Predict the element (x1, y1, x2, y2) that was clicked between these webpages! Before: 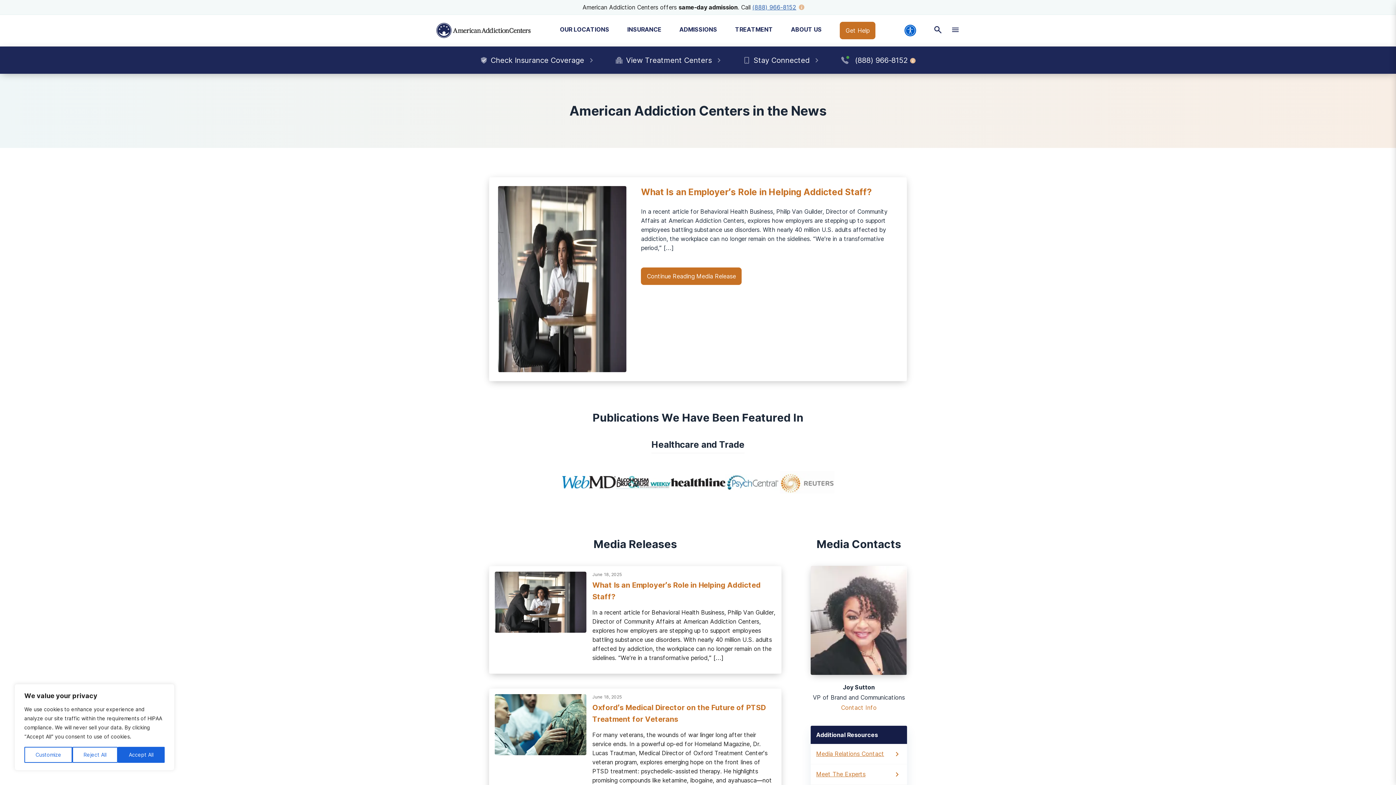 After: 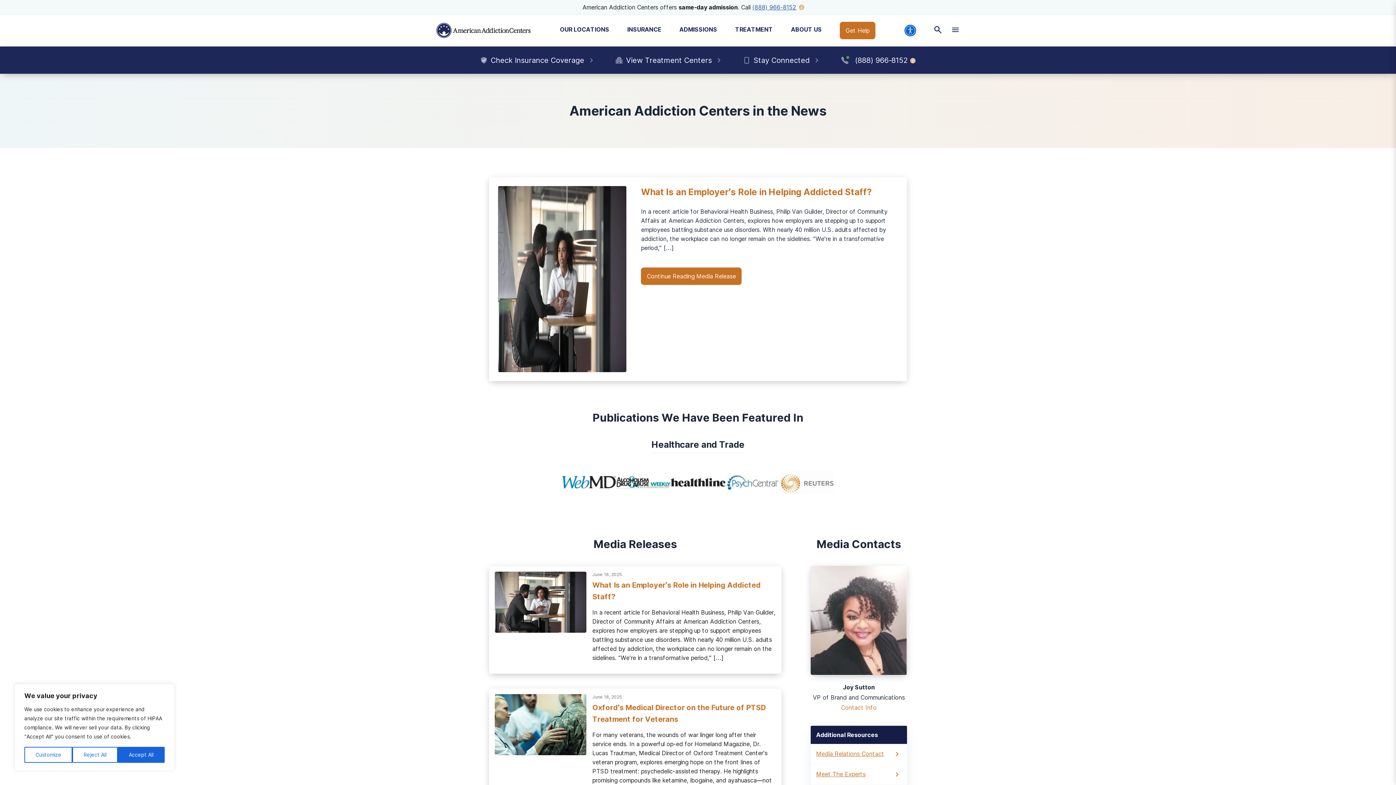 Action: bbox: (752, 3, 796, 10) label: (888) 966-8152